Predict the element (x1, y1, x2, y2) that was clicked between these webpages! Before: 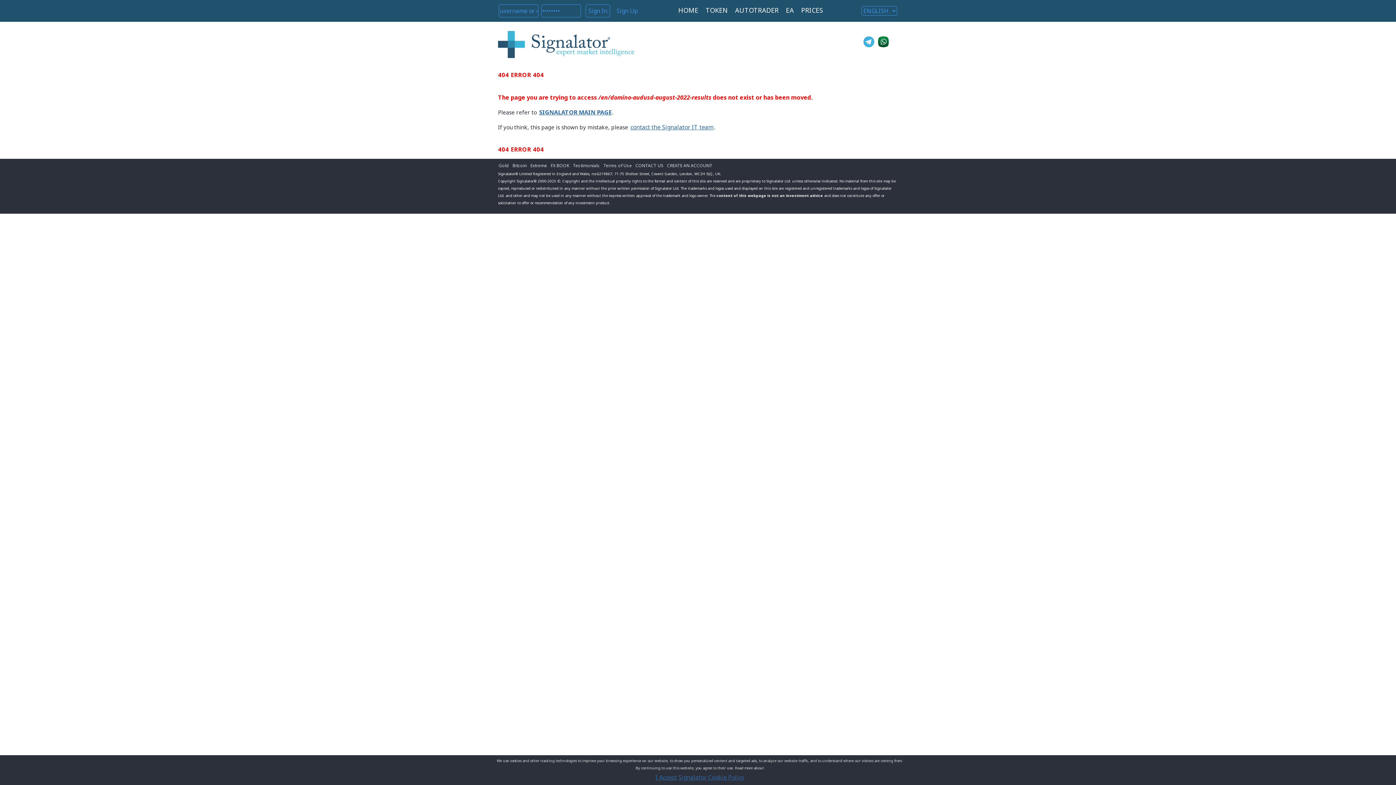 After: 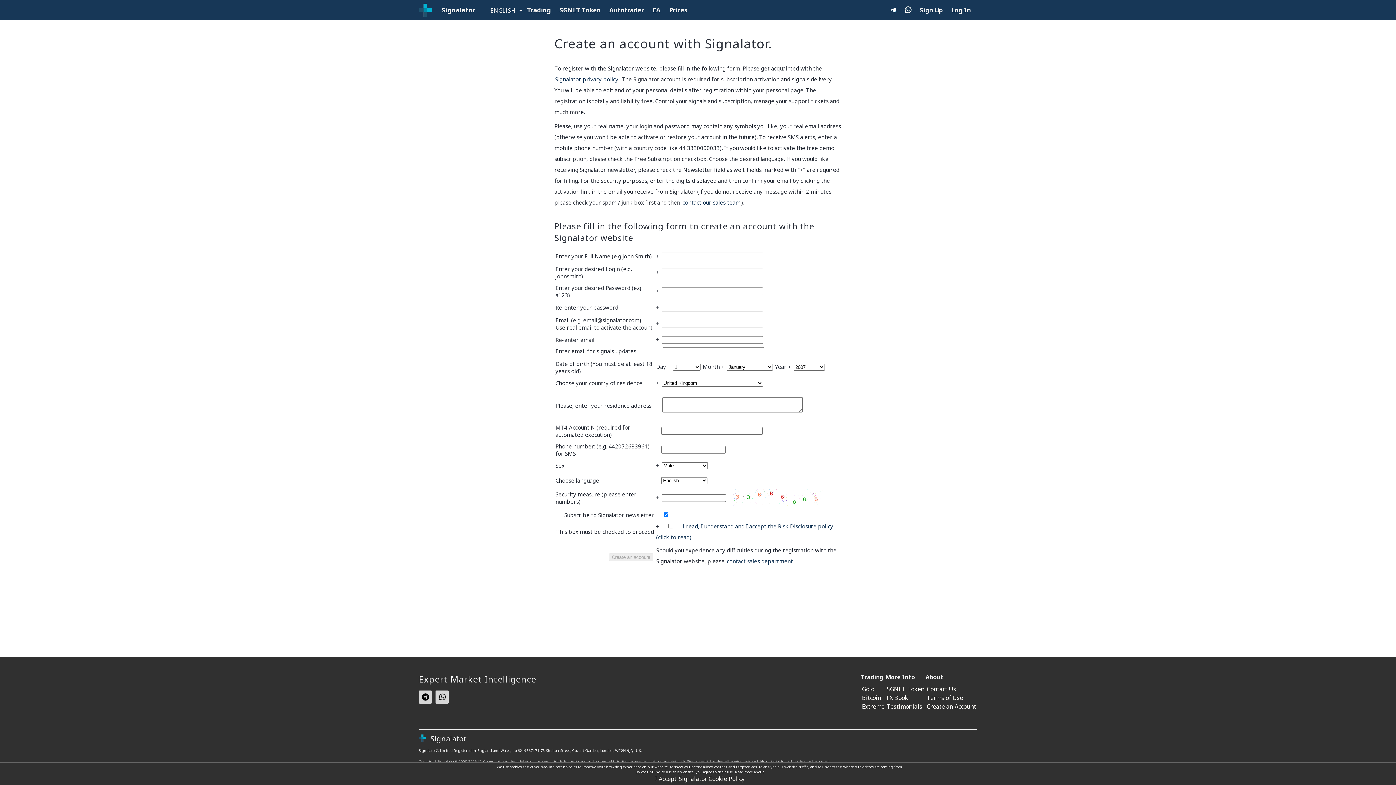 Action: label: CREATE AN ACCOUNT bbox: (666, 161, 714, 170)